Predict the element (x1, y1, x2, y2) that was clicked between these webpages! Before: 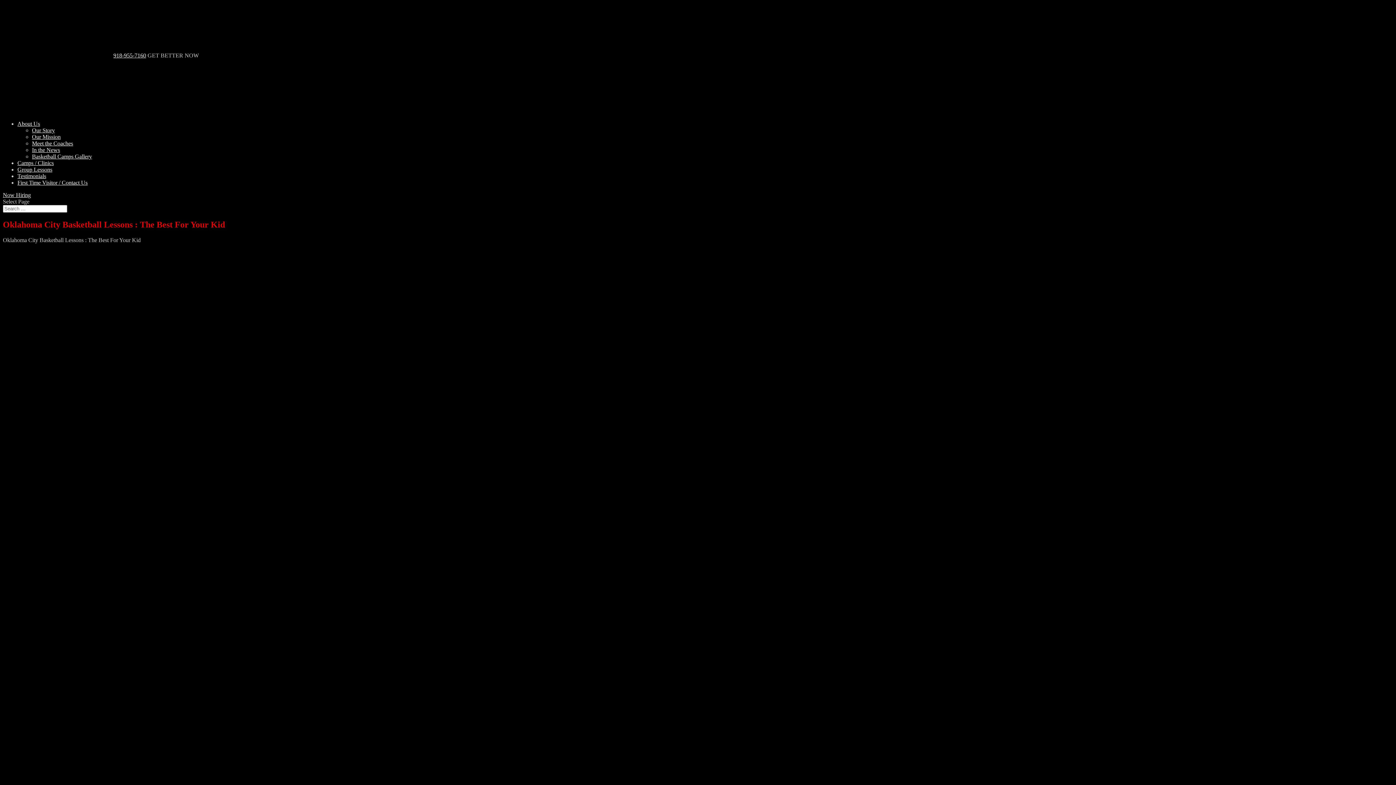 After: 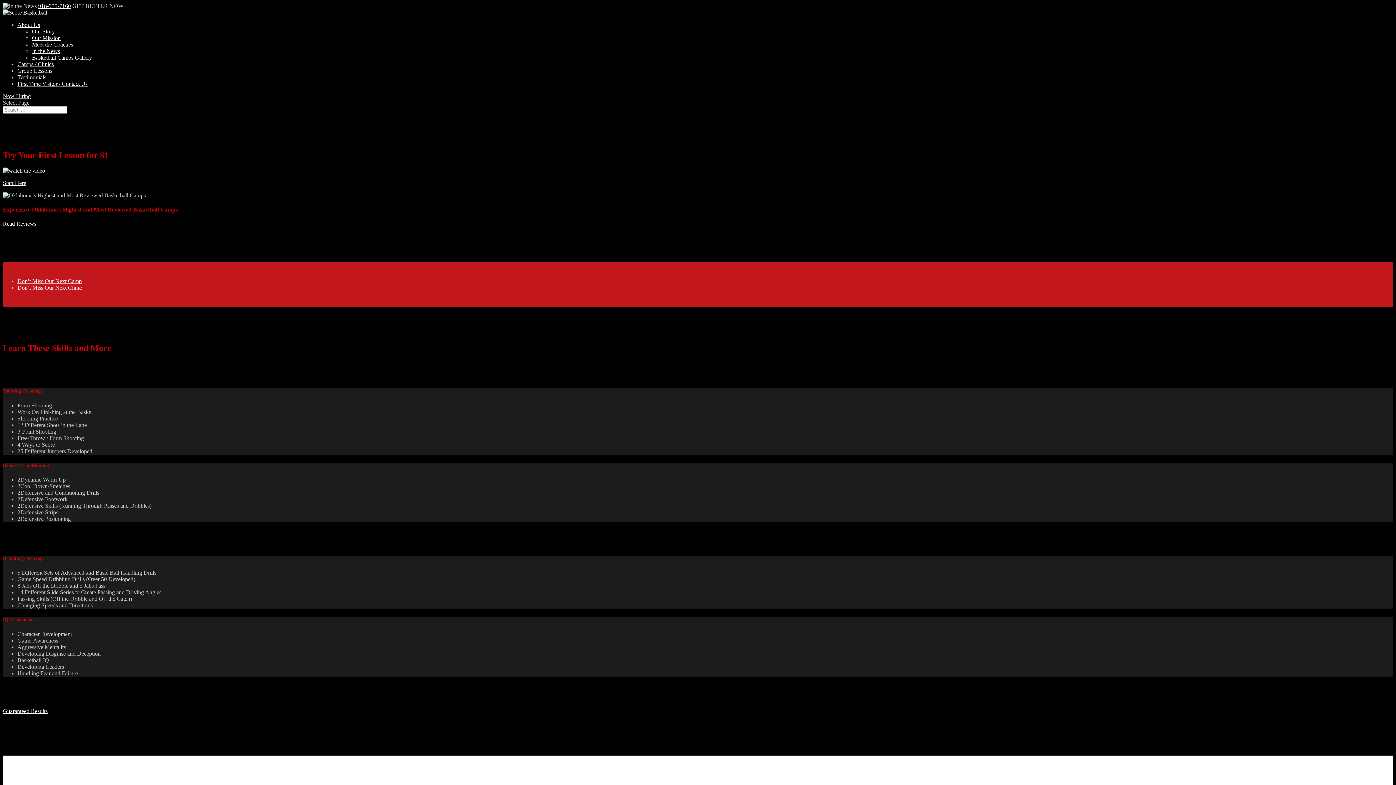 Action: bbox: (2, 108, 112, 114)